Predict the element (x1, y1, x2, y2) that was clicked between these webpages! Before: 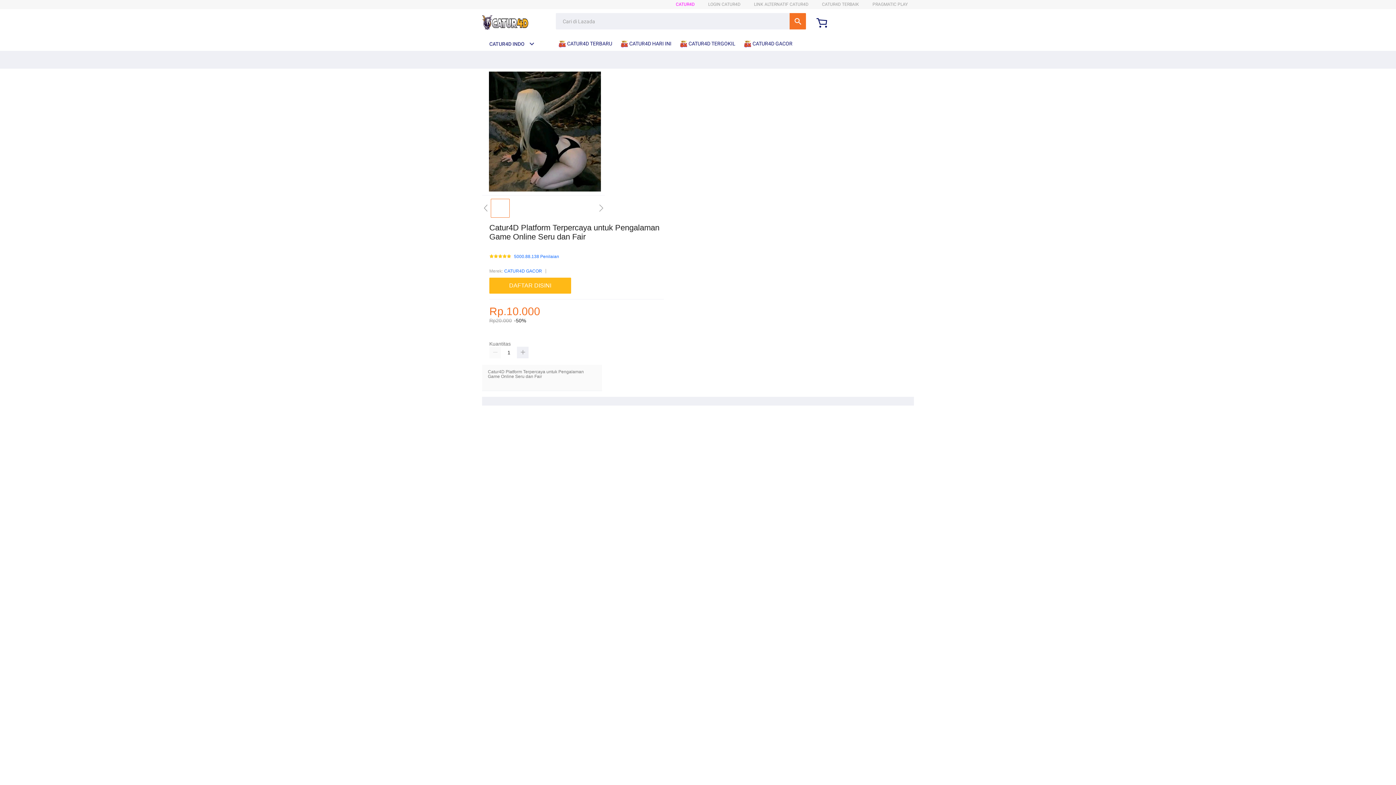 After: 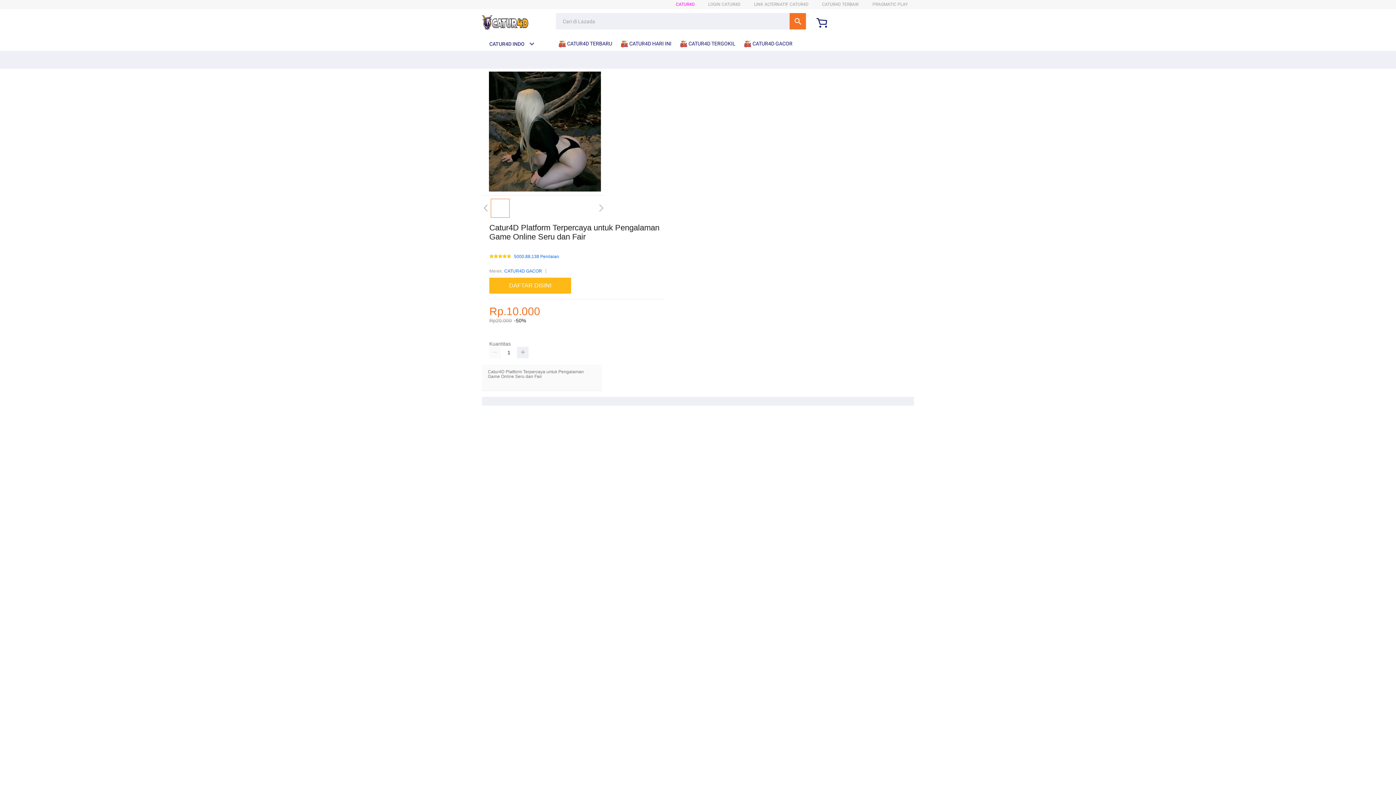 Action: bbox: (680, 36, 739, 50) label:  CATUR4D TERGOKIL